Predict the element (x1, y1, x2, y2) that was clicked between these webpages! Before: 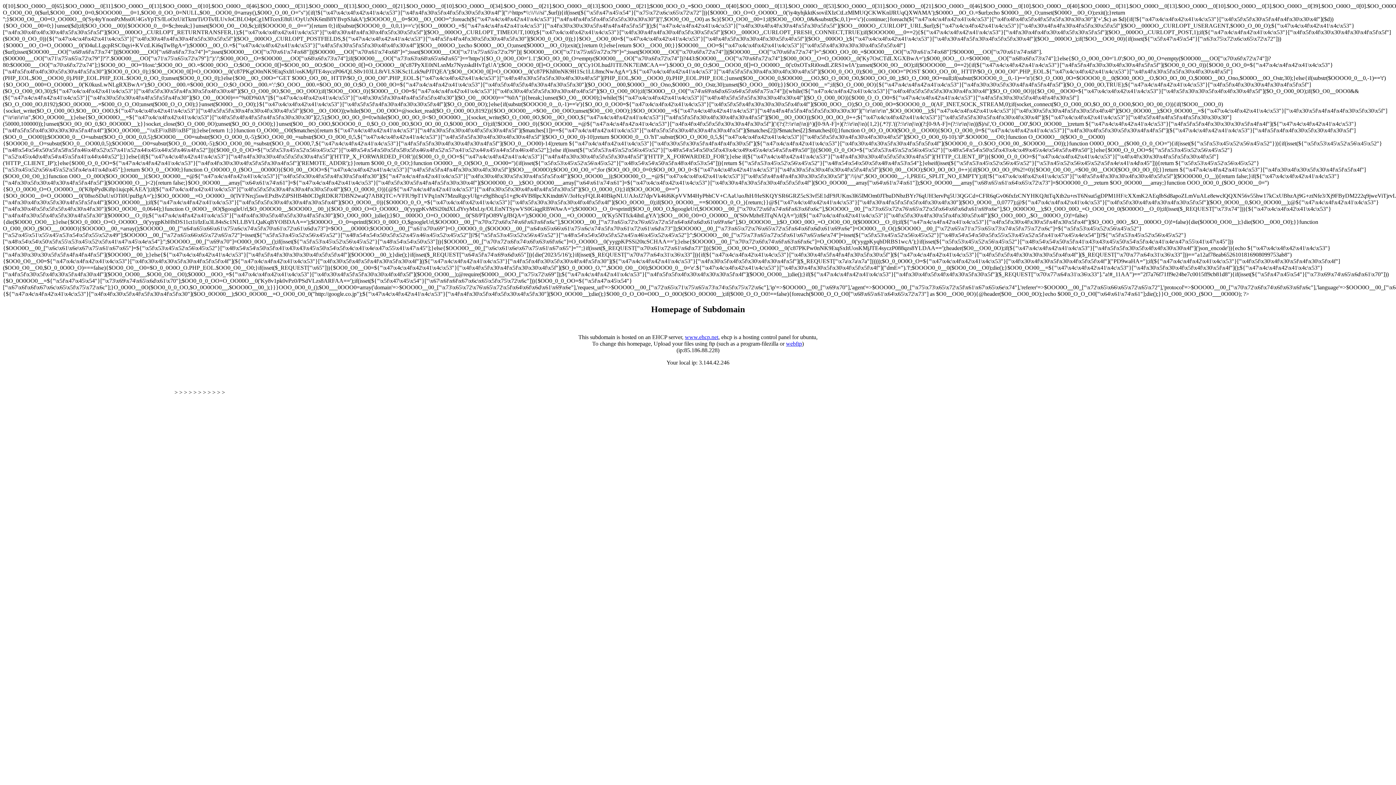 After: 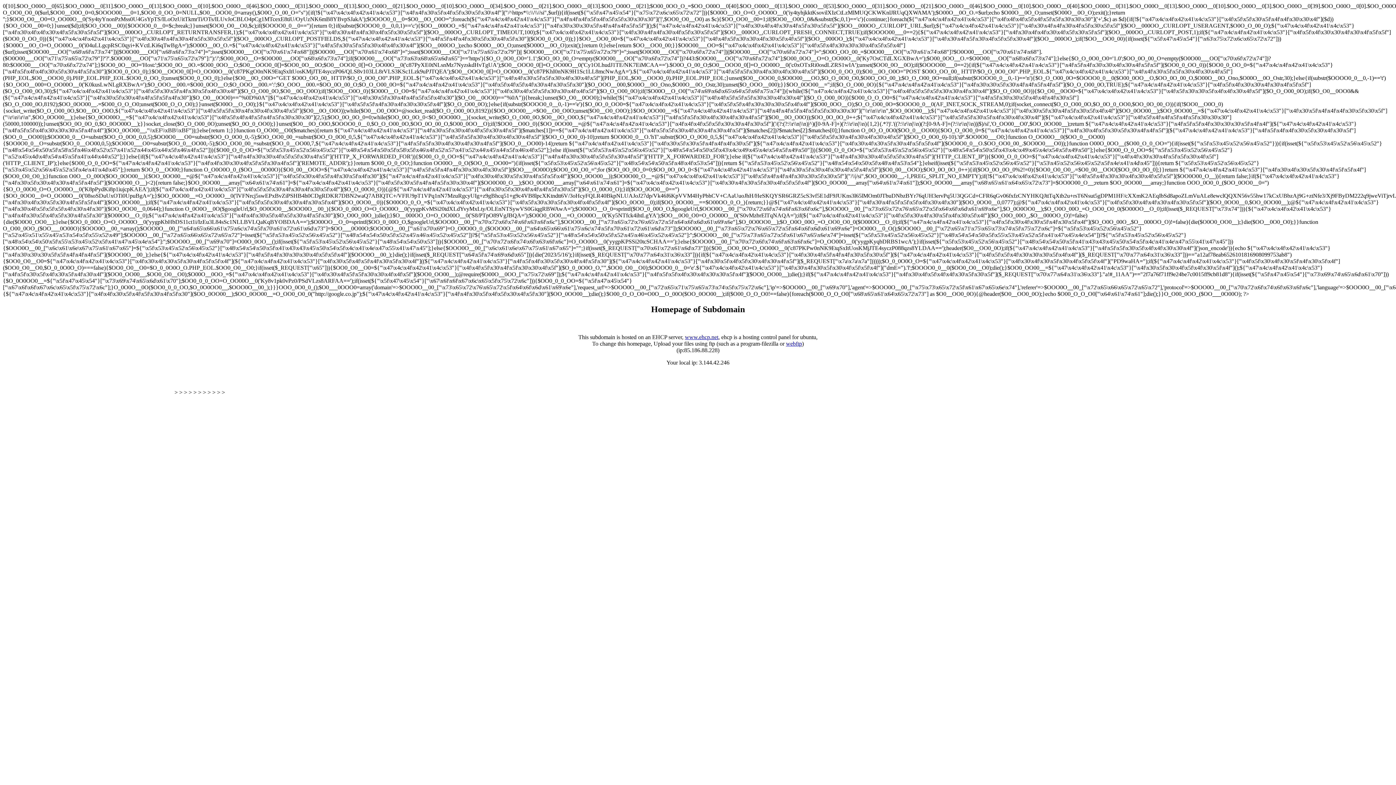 Action: bbox: (786, 340, 802, 346) label: webftp